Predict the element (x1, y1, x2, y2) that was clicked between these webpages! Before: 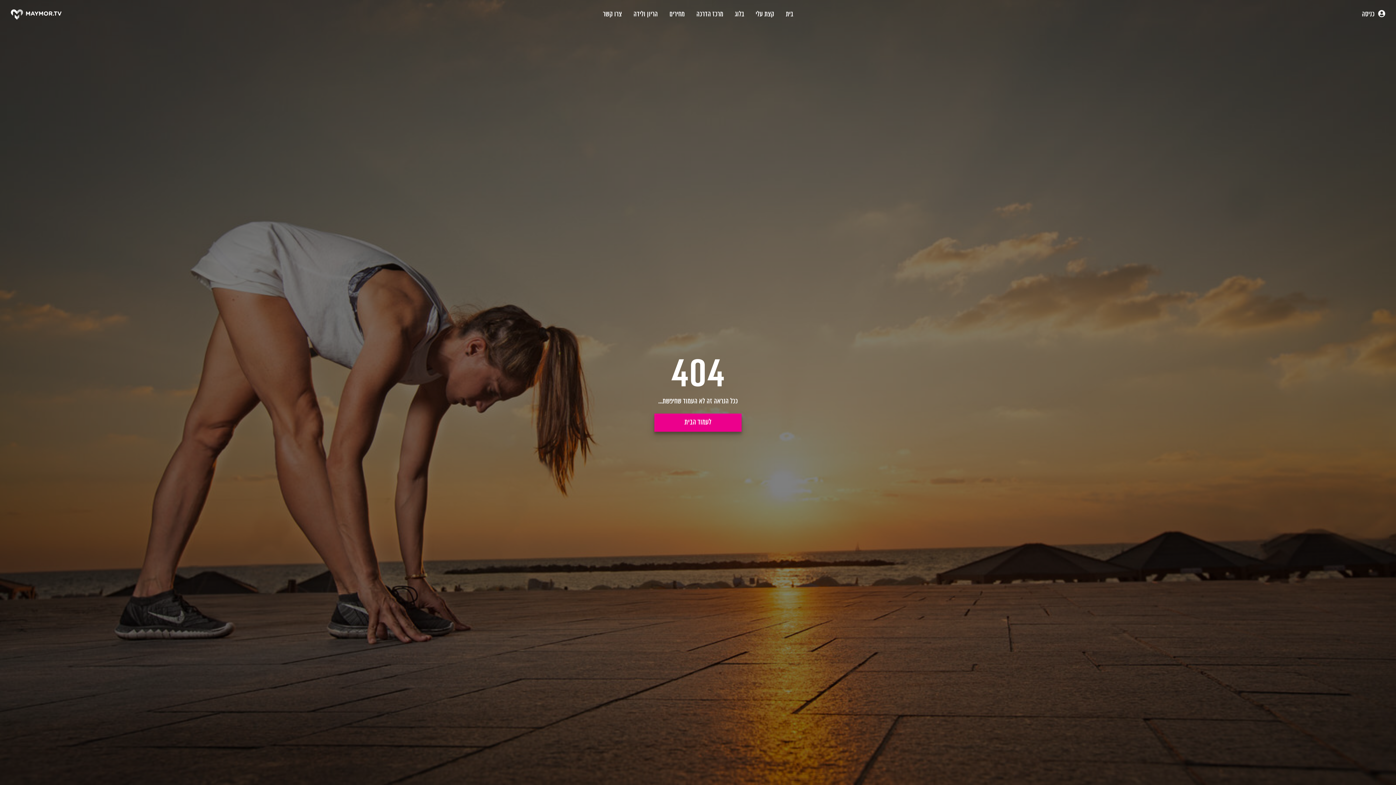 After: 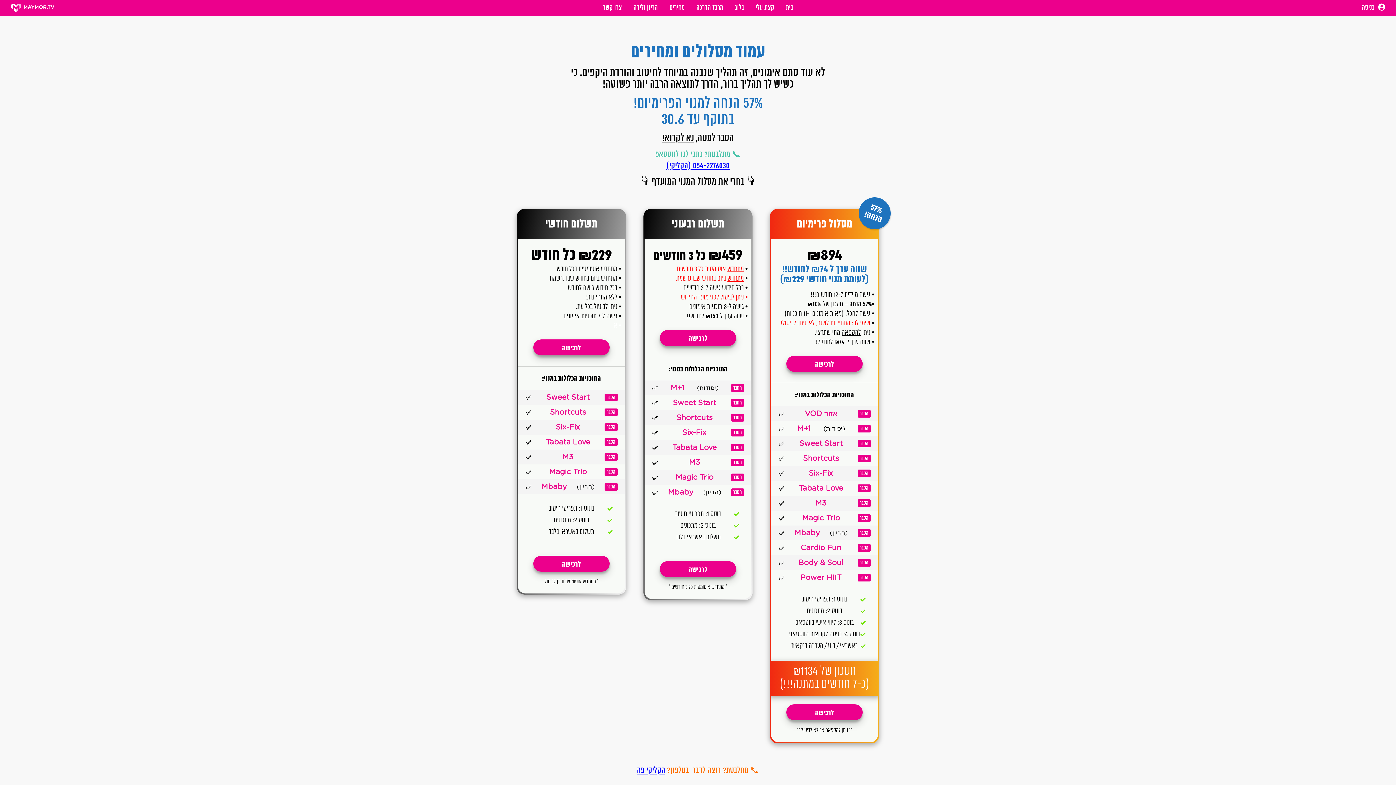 Action: label: מחירים  bbox: (663, 13, 690, 17)